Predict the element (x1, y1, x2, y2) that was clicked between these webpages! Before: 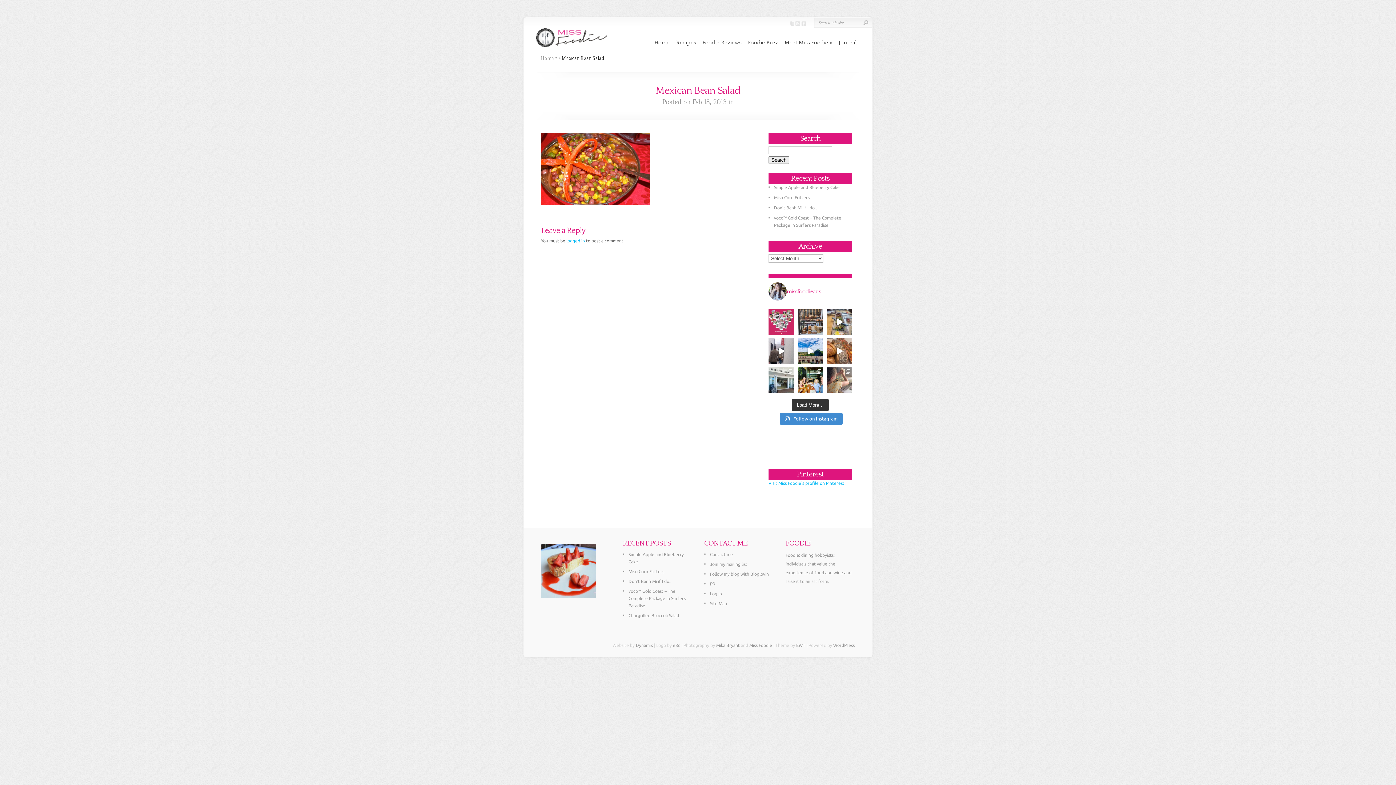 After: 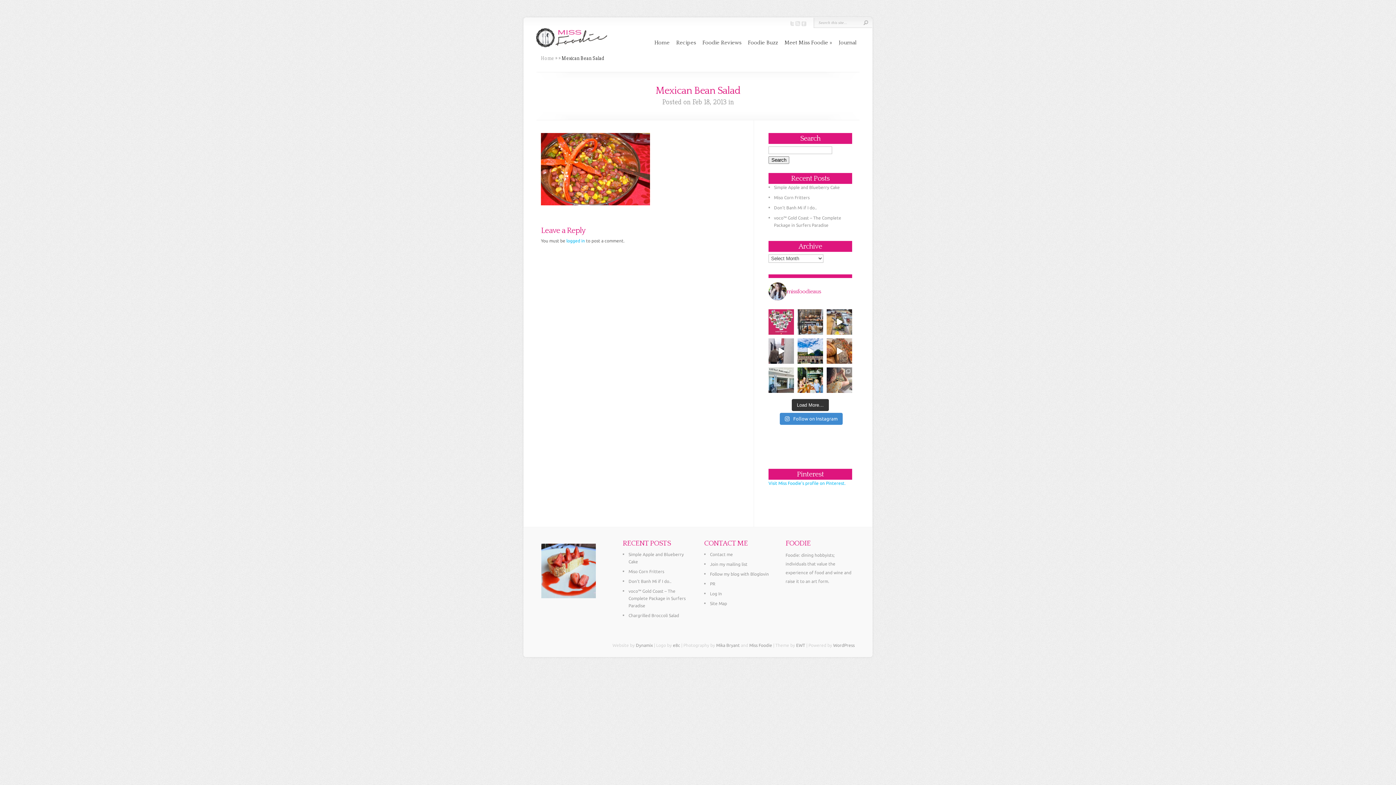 Action: bbox: (794, 22, 800, 26)